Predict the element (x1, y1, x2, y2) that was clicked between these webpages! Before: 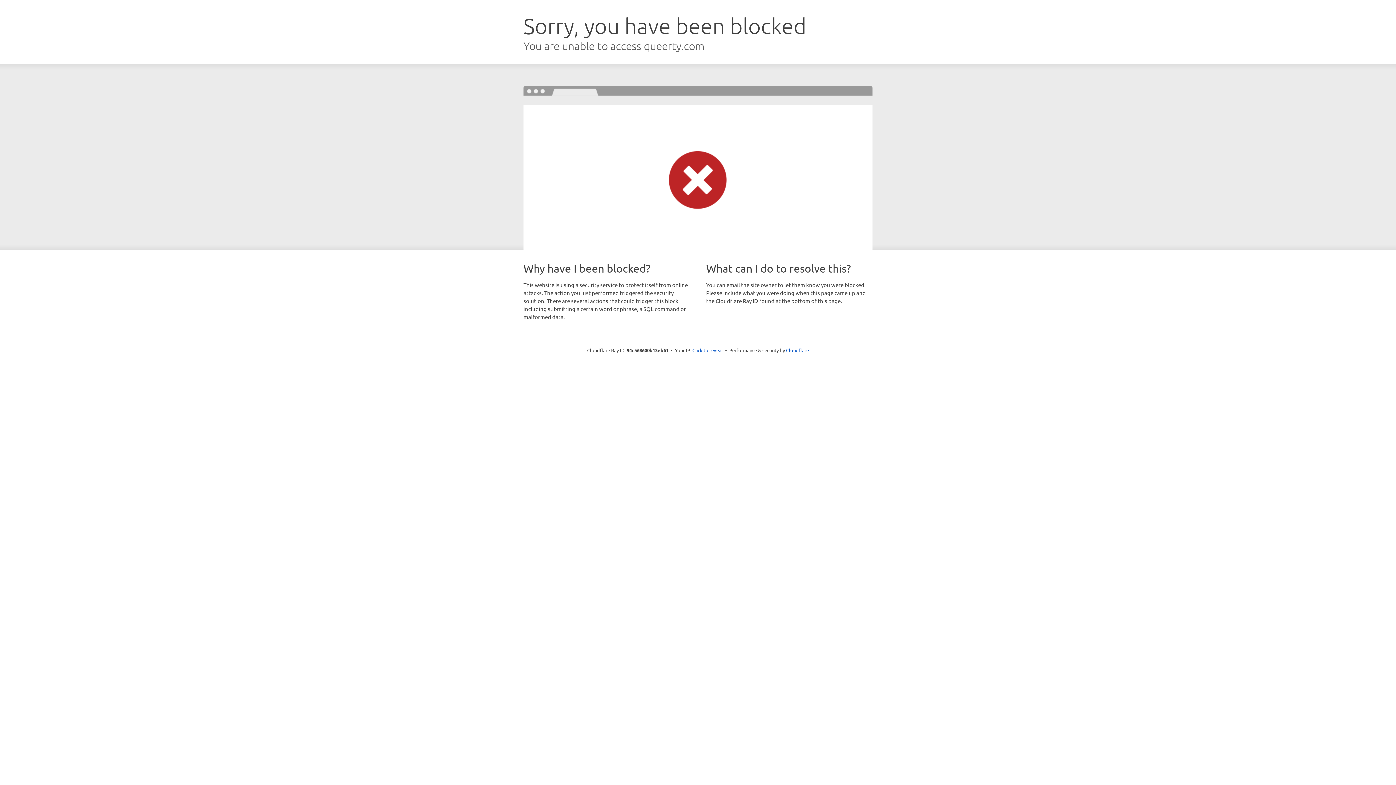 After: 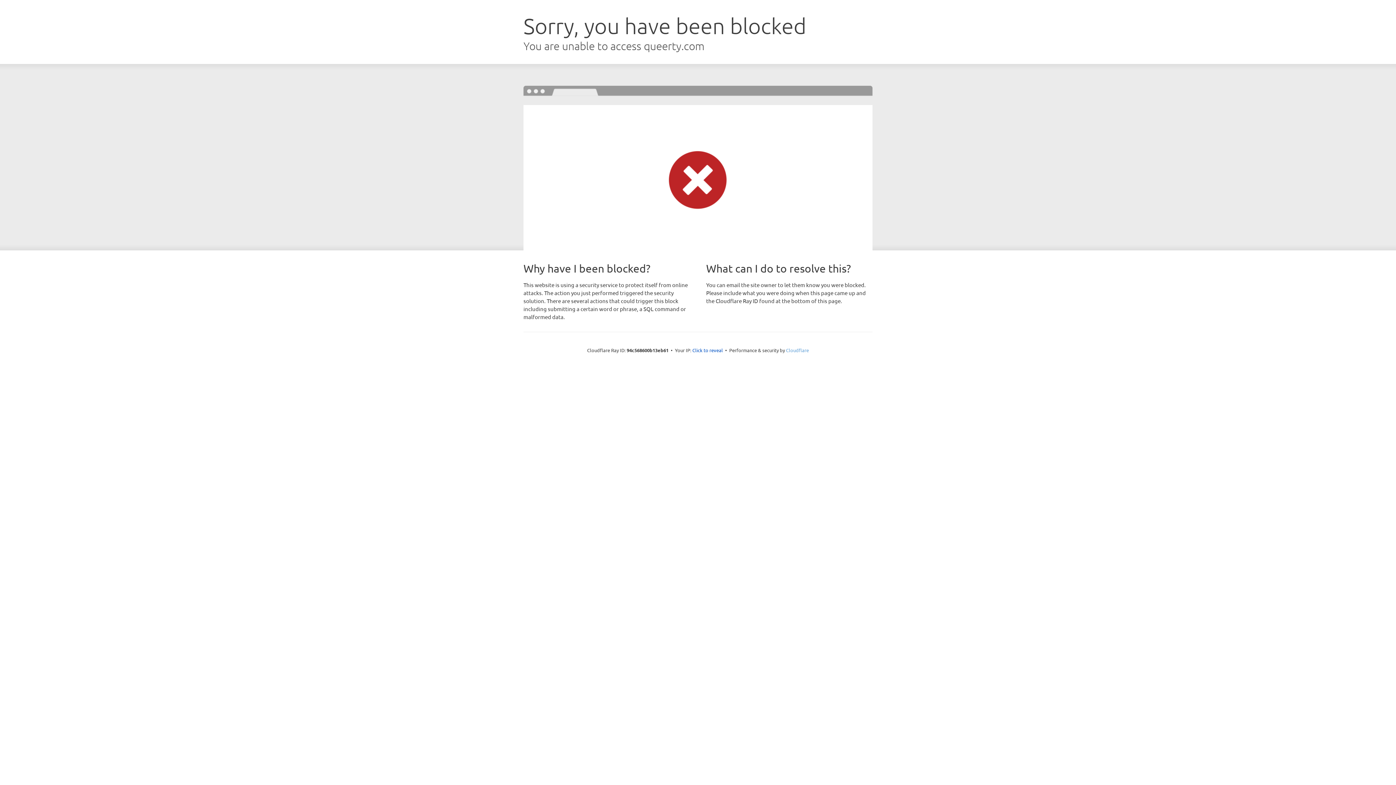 Action: bbox: (786, 347, 809, 353) label: Cloudflare